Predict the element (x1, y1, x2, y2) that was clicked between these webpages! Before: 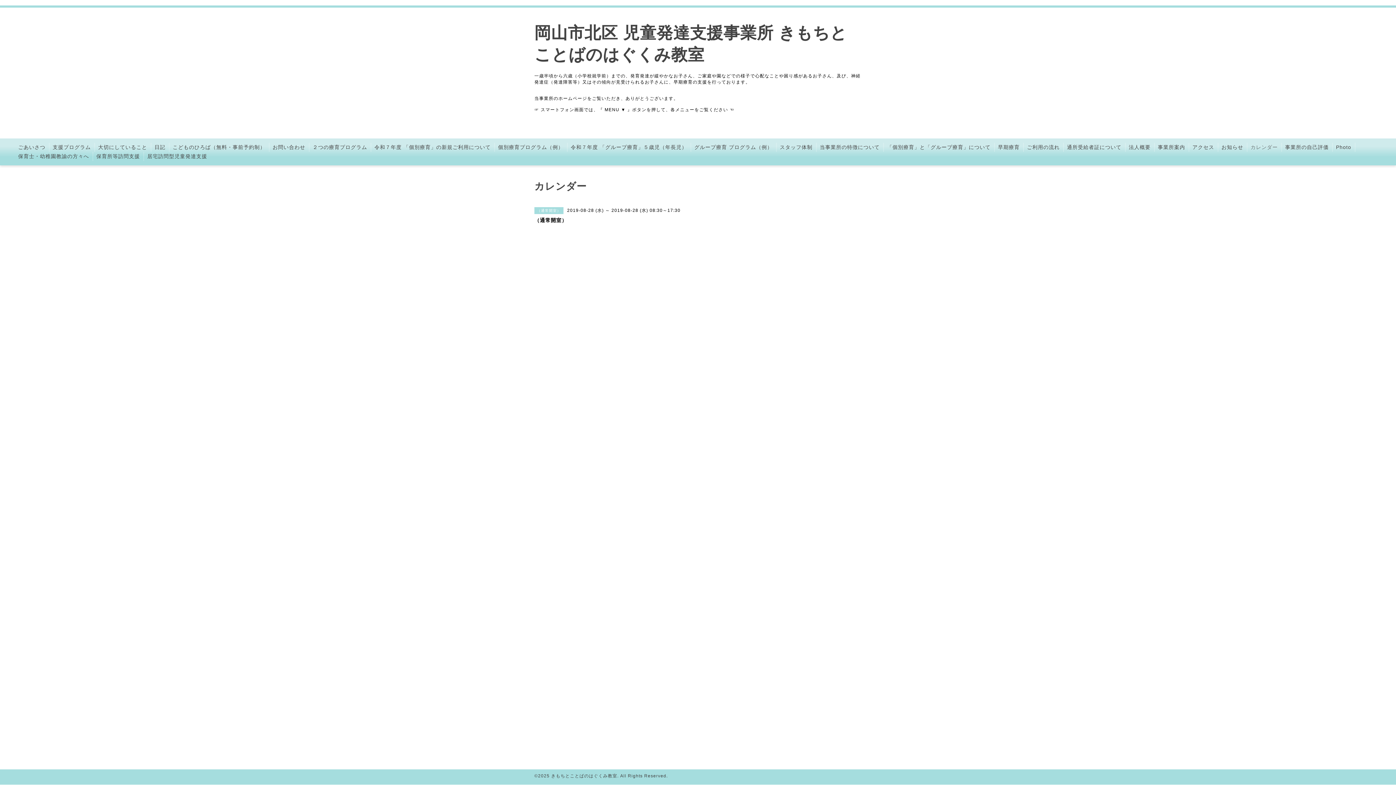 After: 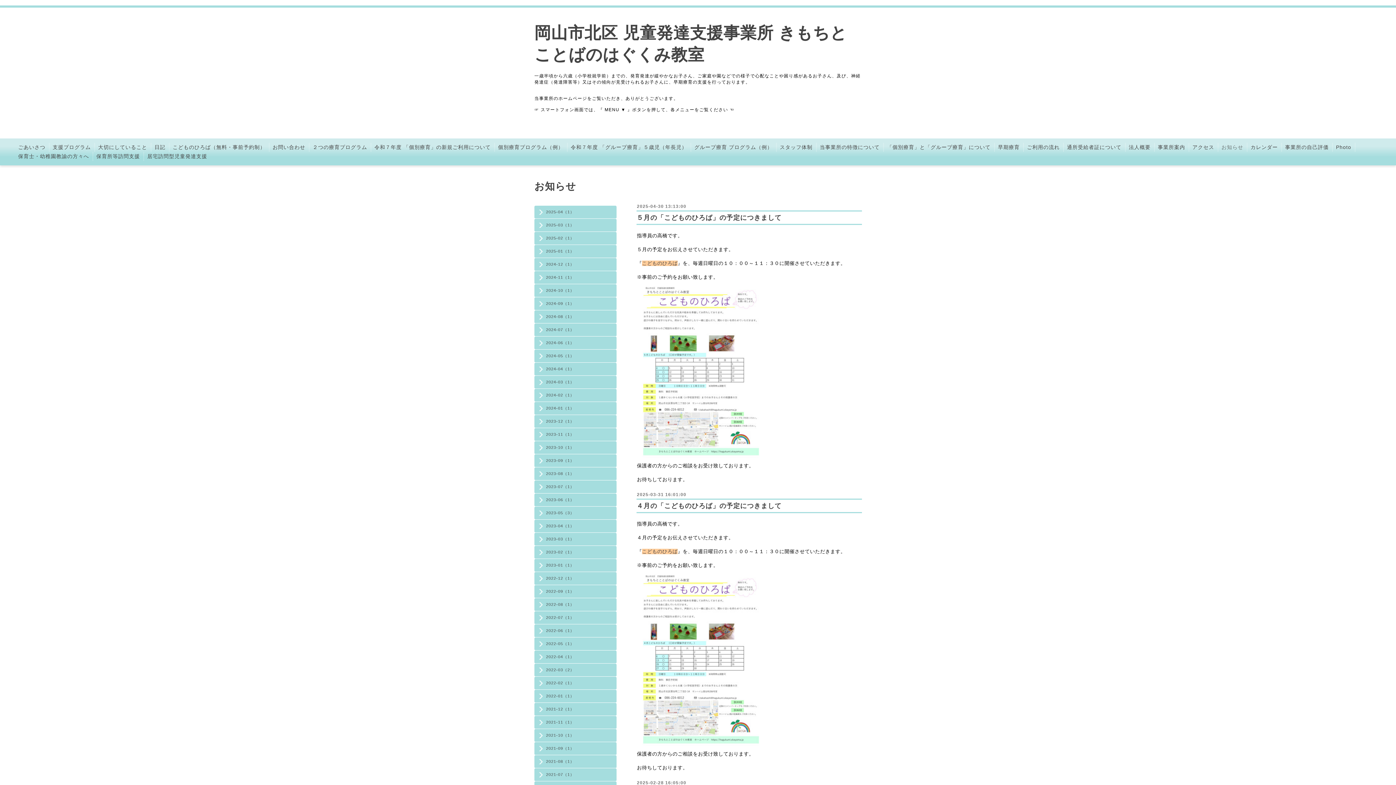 Action: label: お知らせ bbox: (1218, 142, 1247, 152)